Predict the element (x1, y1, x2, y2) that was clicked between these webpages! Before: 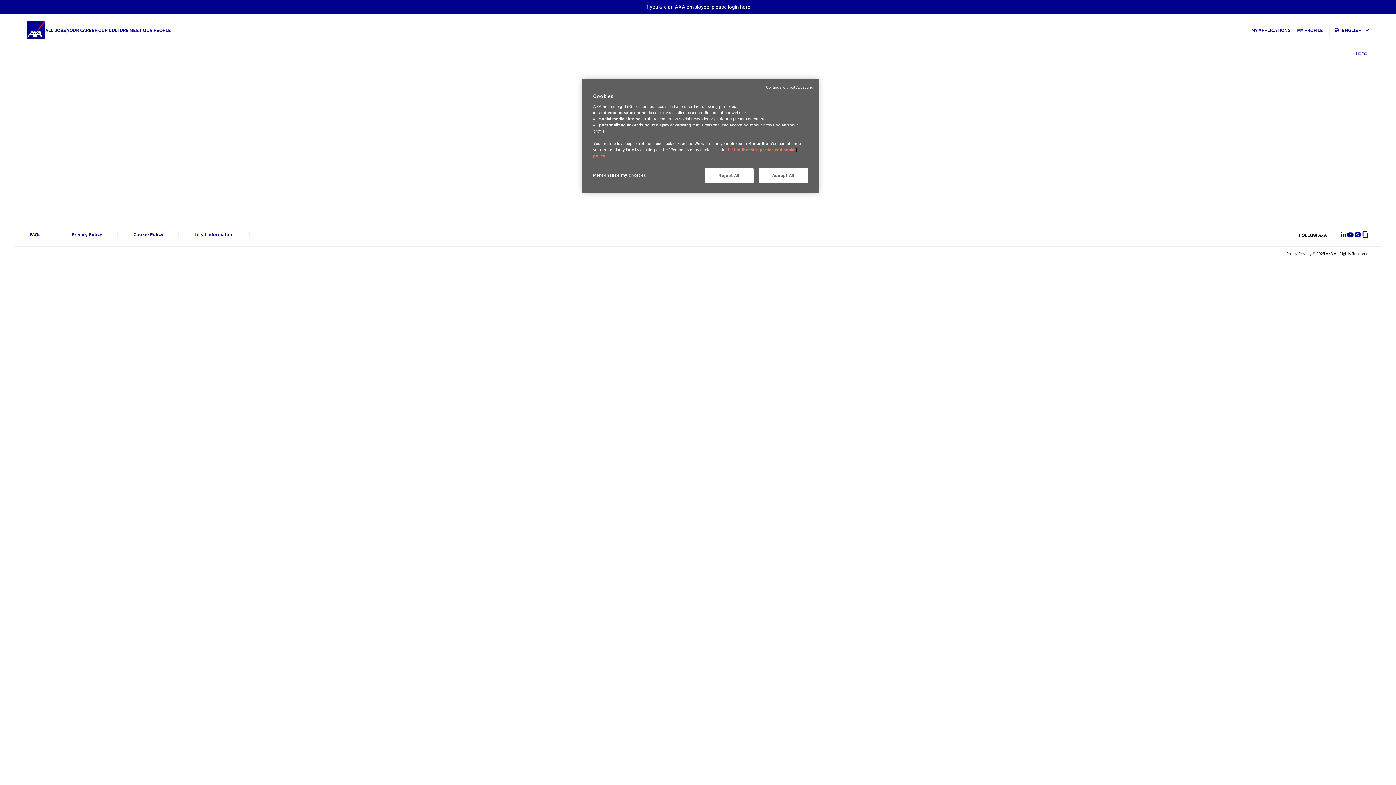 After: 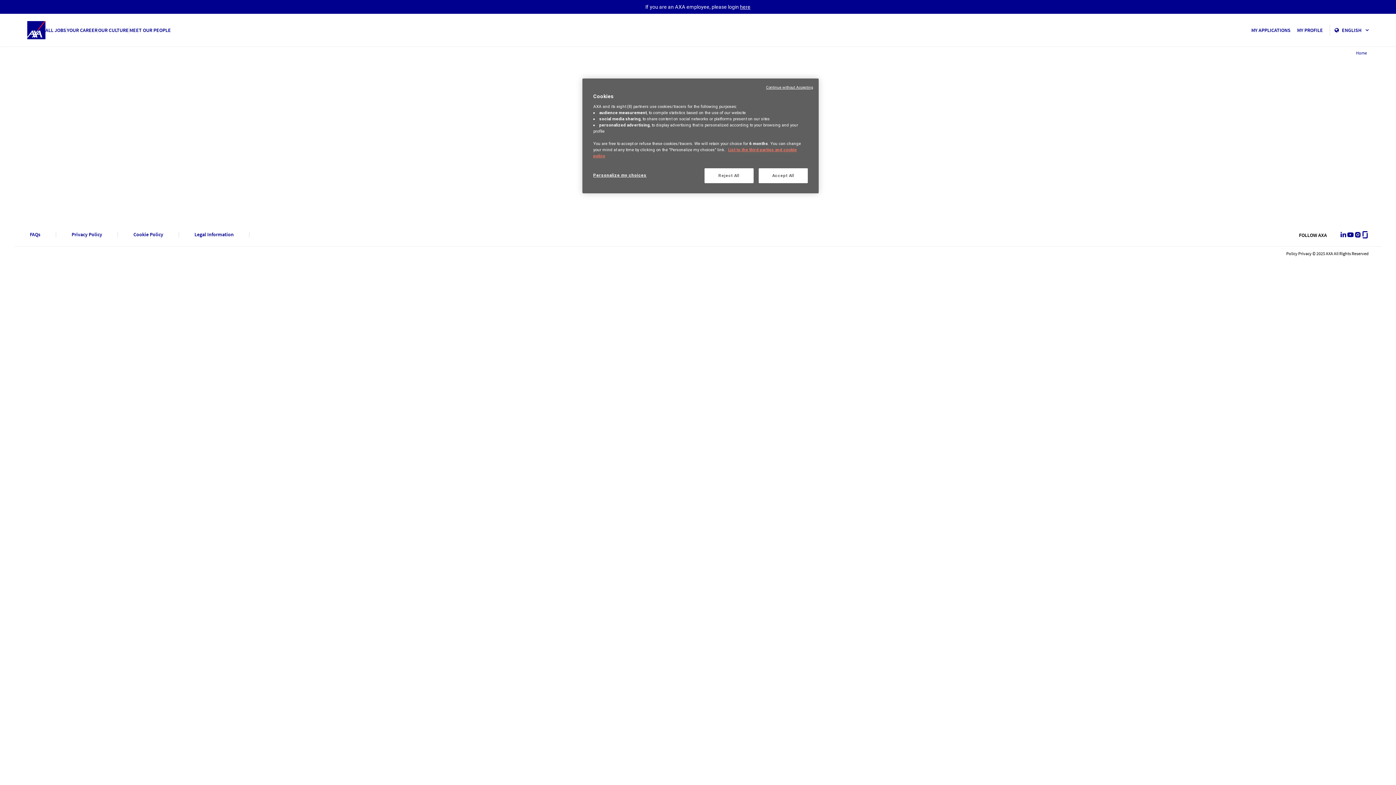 Action: label: Youtube bbox: (1347, 231, 1354, 238)